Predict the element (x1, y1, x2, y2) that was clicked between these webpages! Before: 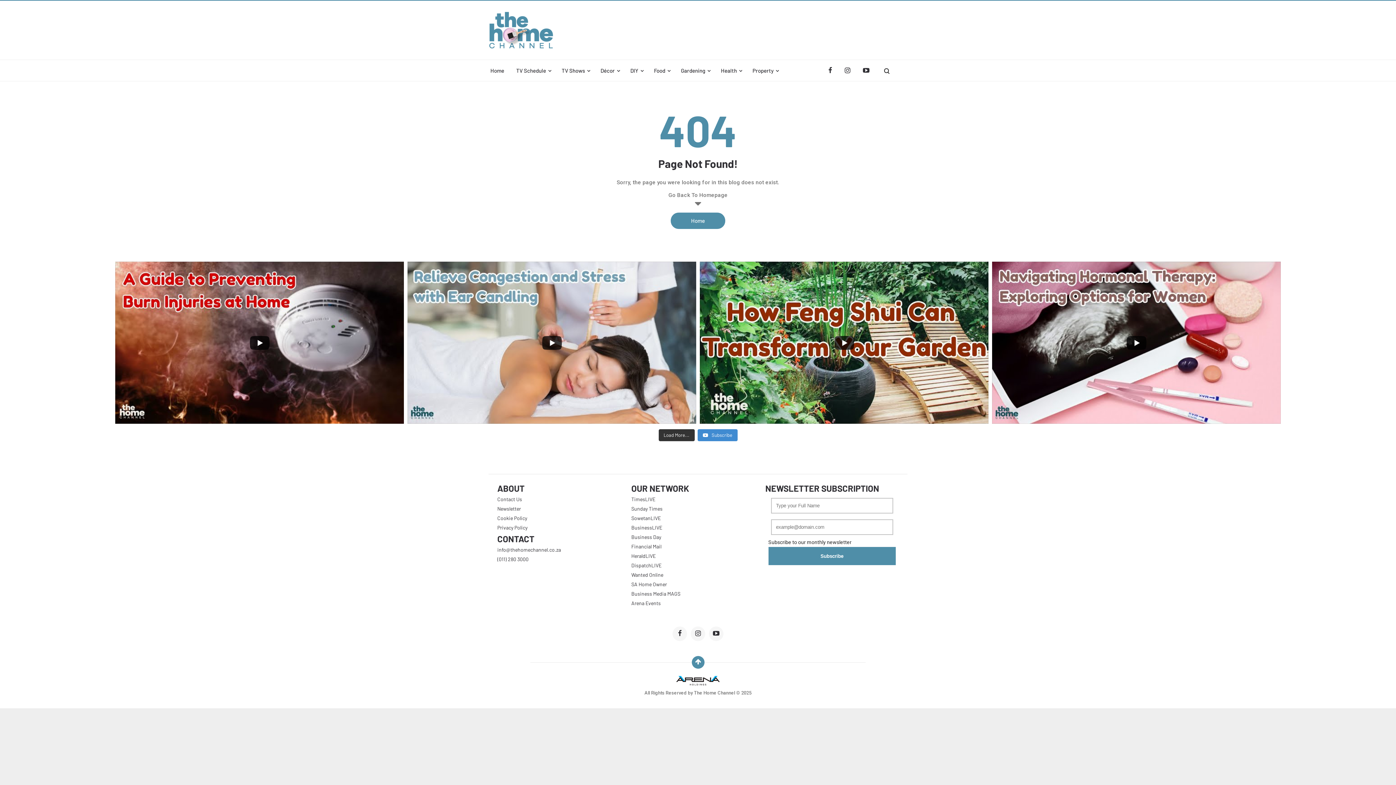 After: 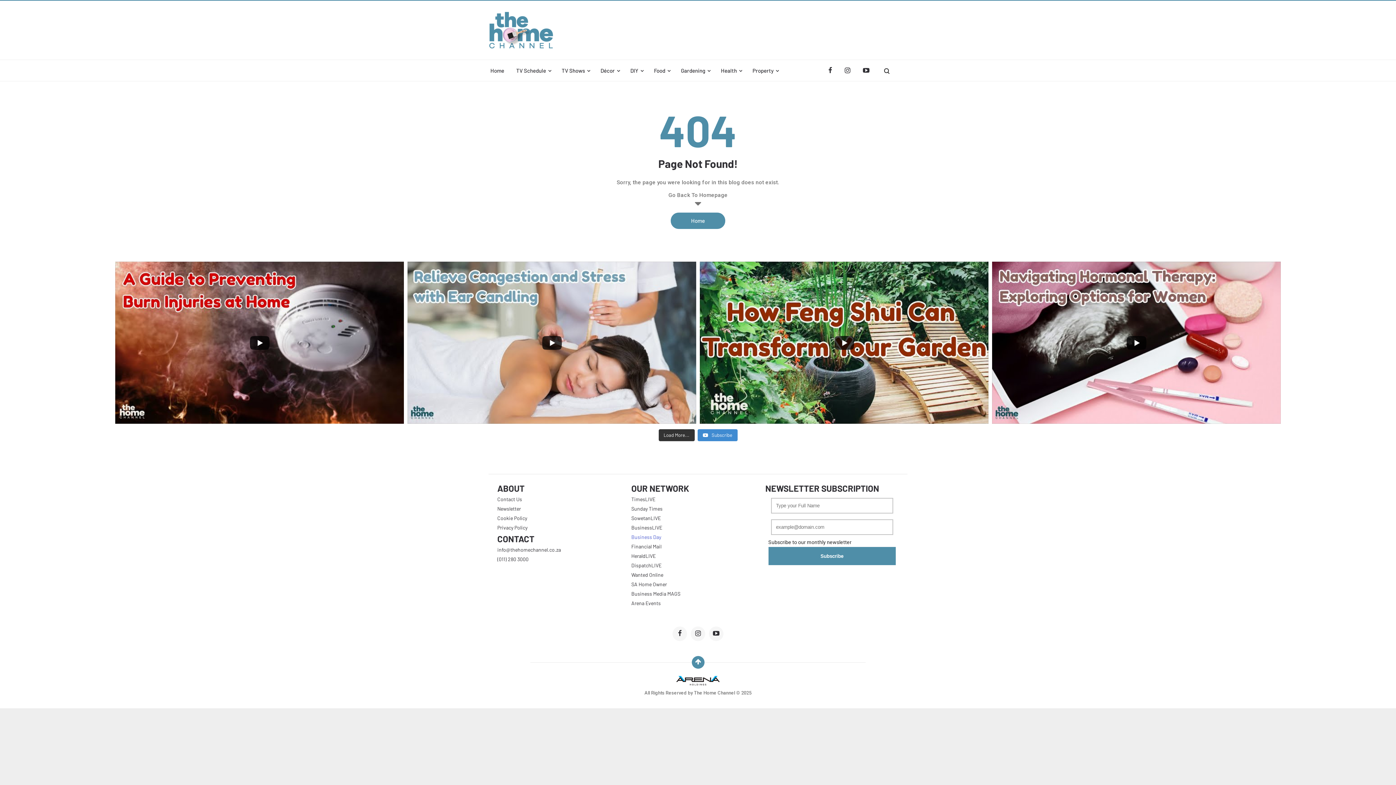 Action: label: Business Day bbox: (631, 534, 661, 540)